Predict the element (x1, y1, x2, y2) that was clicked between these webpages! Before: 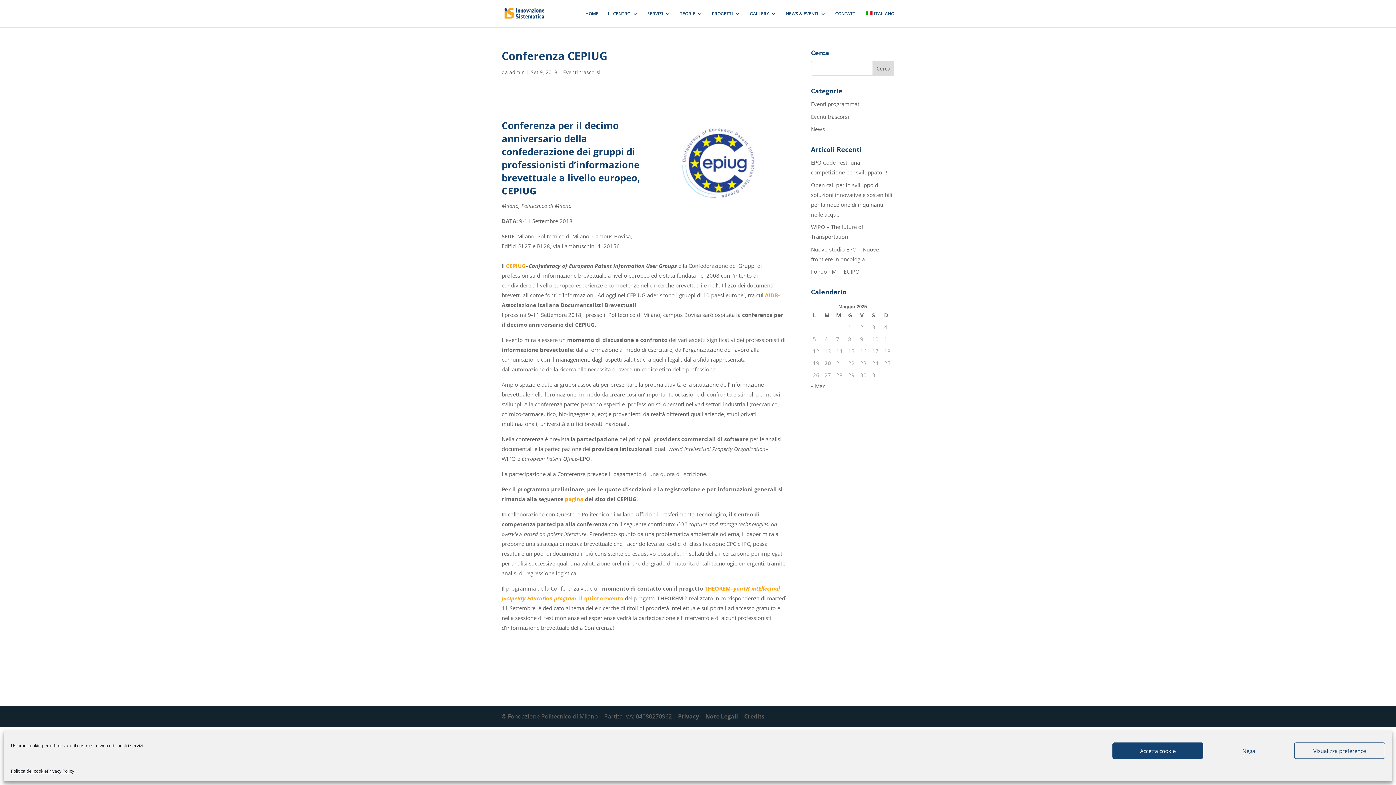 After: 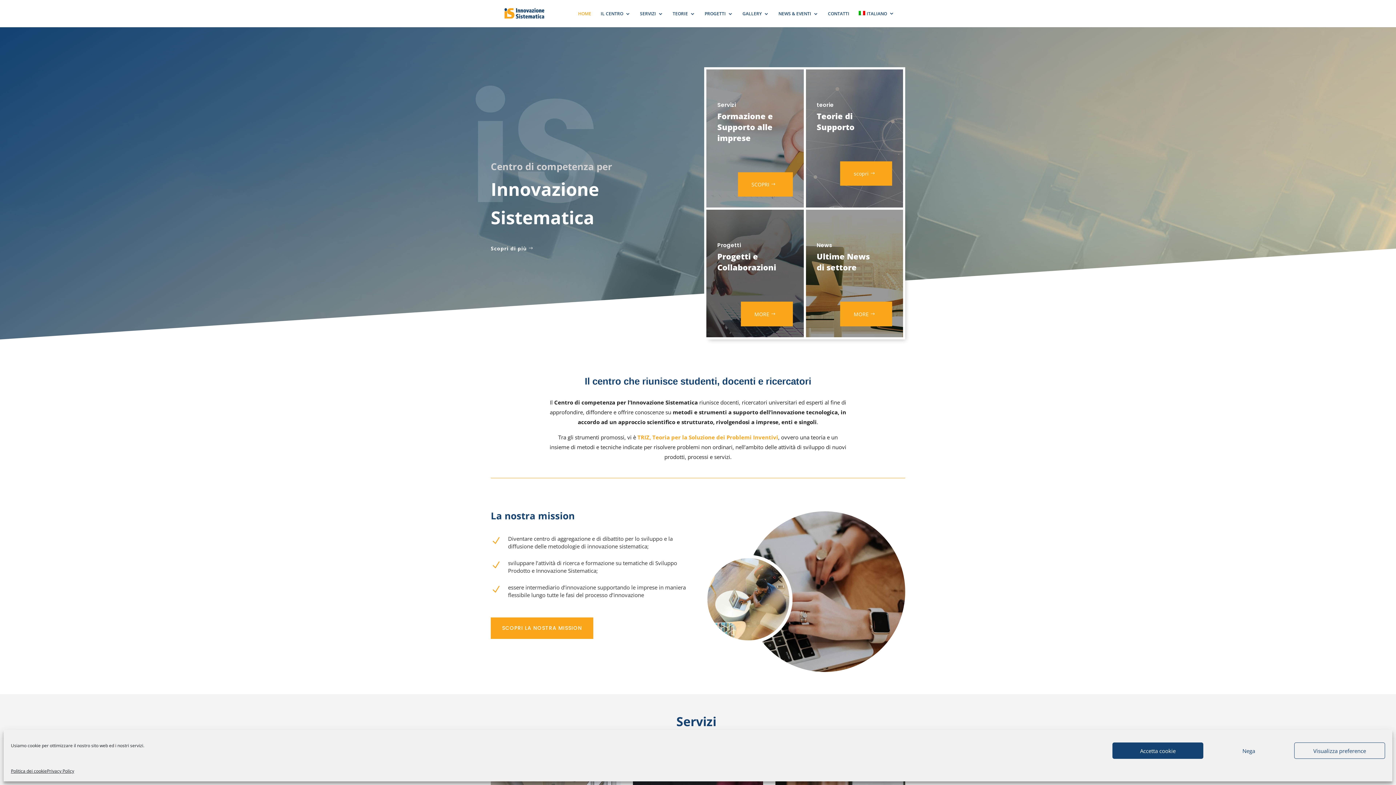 Action: bbox: (585, 11, 598, 27) label: HOME